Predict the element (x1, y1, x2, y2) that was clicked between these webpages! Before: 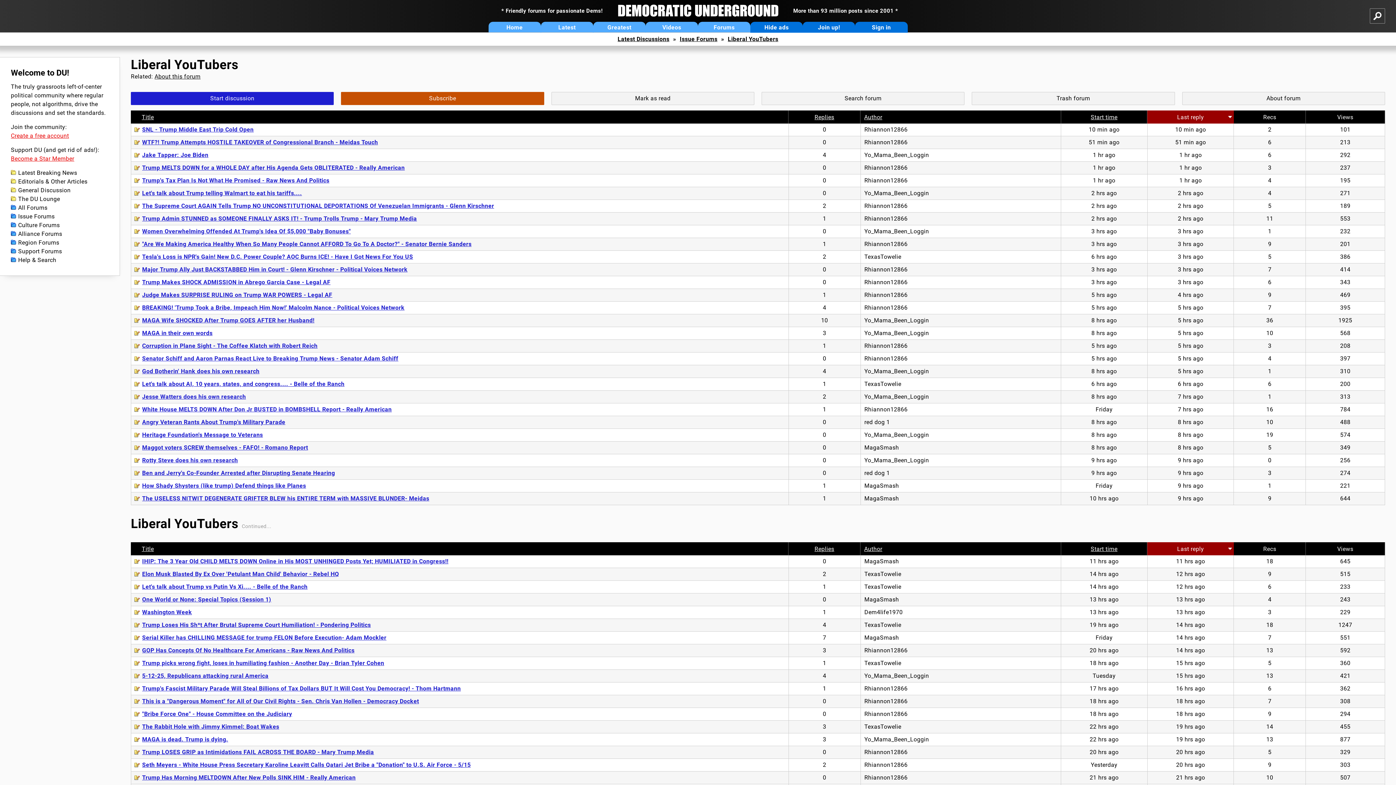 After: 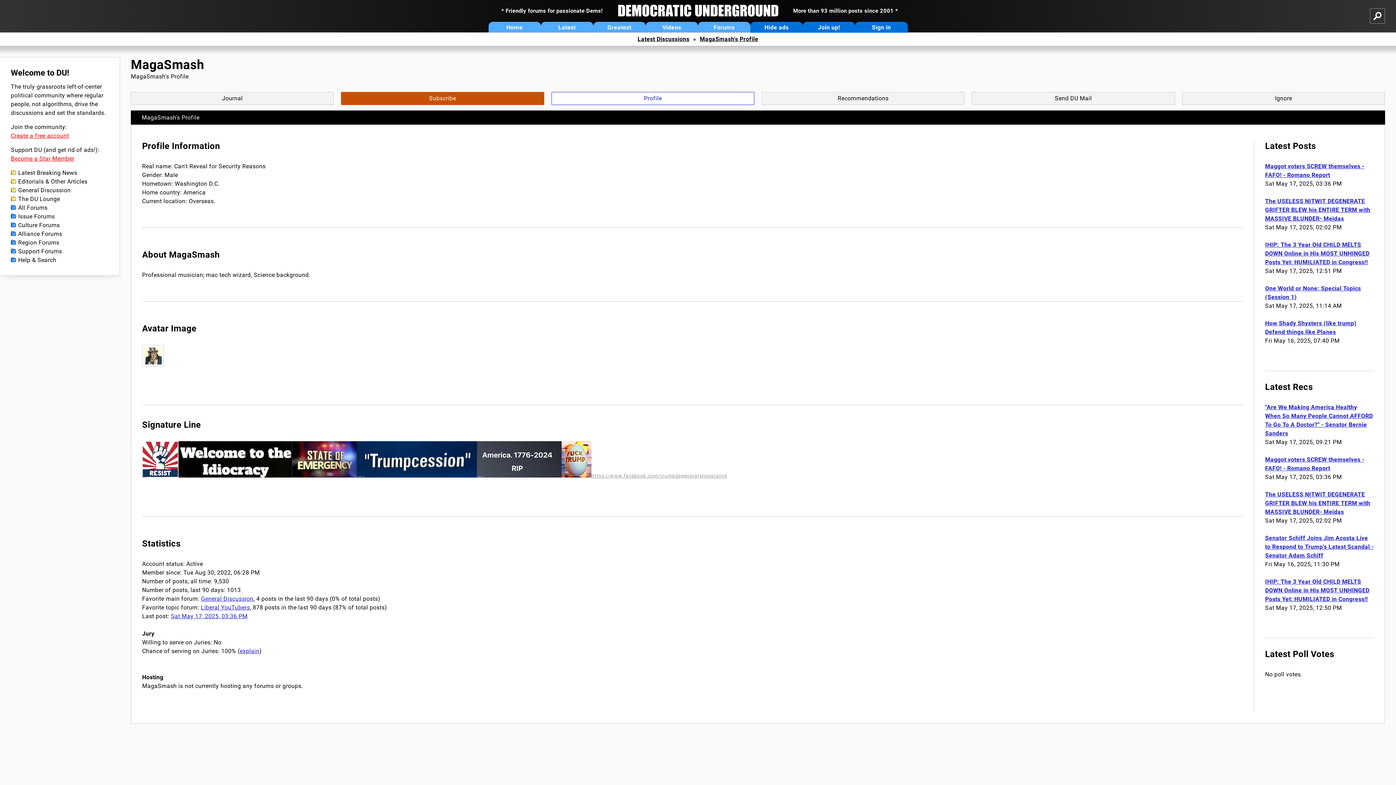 Action: label: MagaSmash bbox: (864, 443, 899, 452)